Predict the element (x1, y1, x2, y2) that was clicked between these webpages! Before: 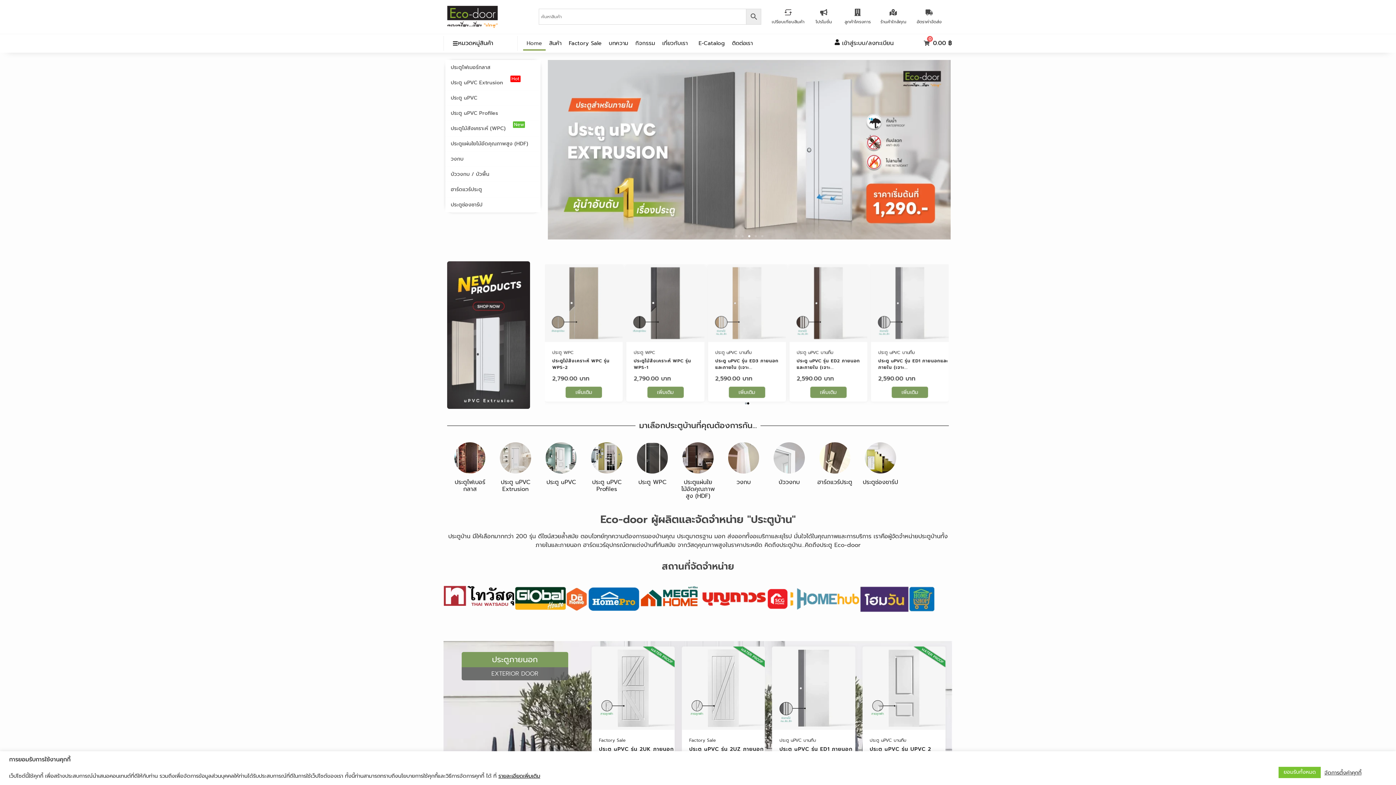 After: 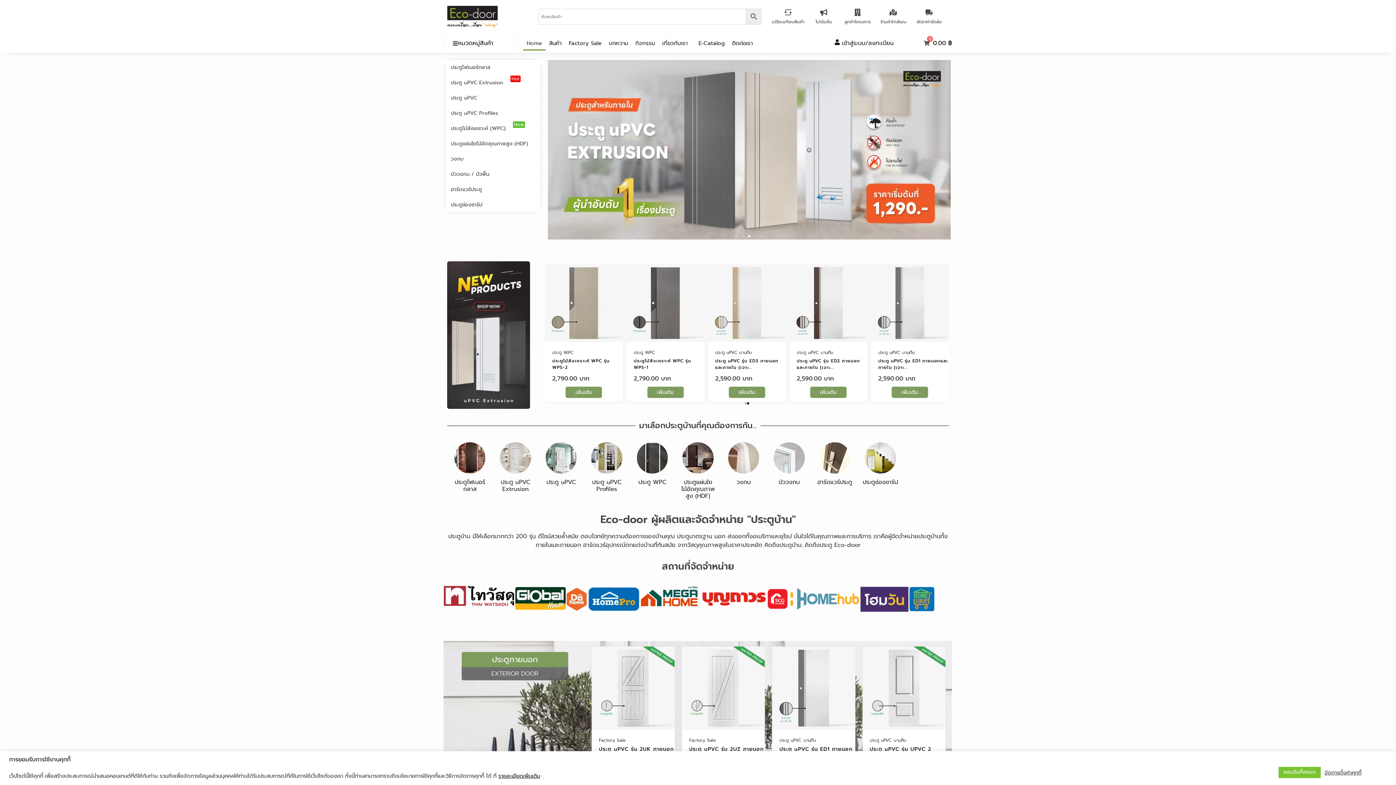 Action: bbox: (566, 587, 588, 611)